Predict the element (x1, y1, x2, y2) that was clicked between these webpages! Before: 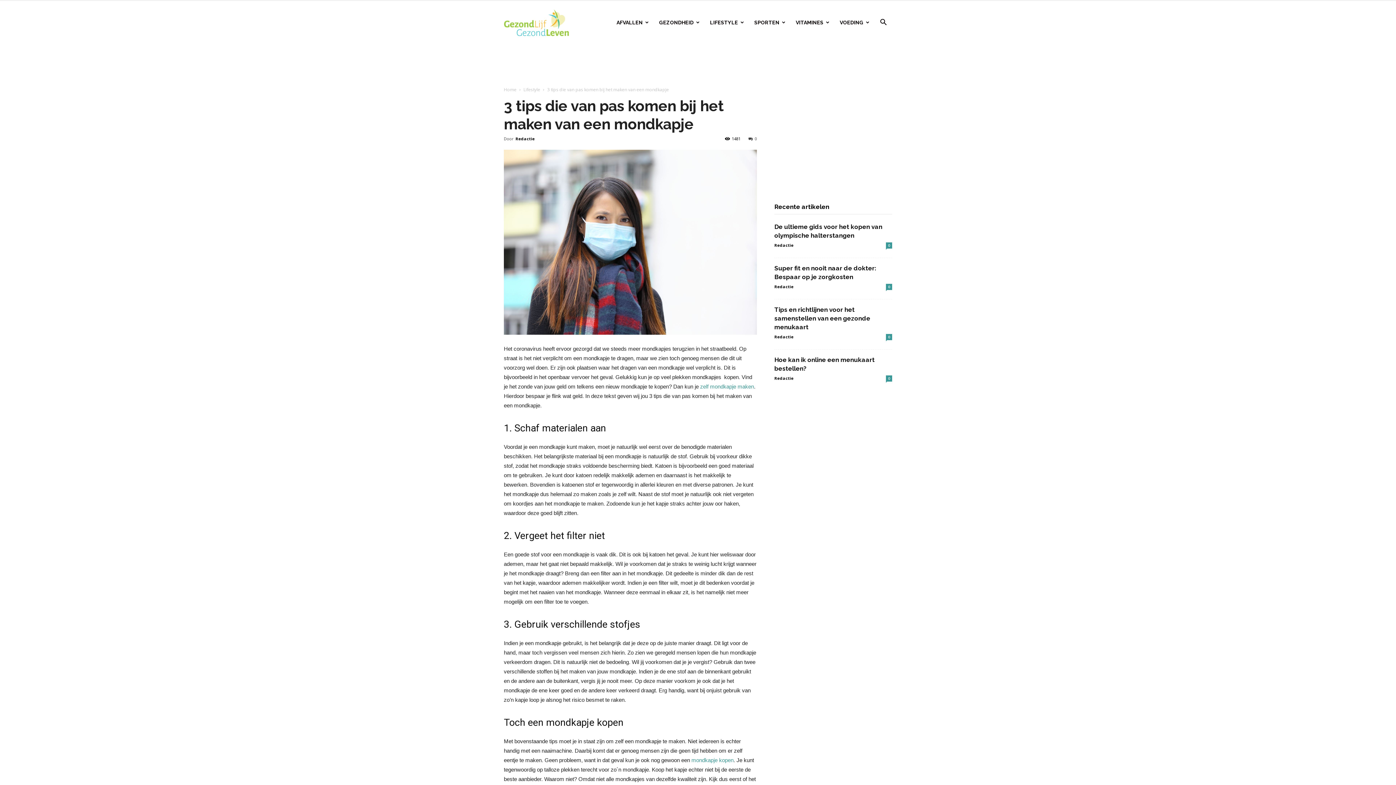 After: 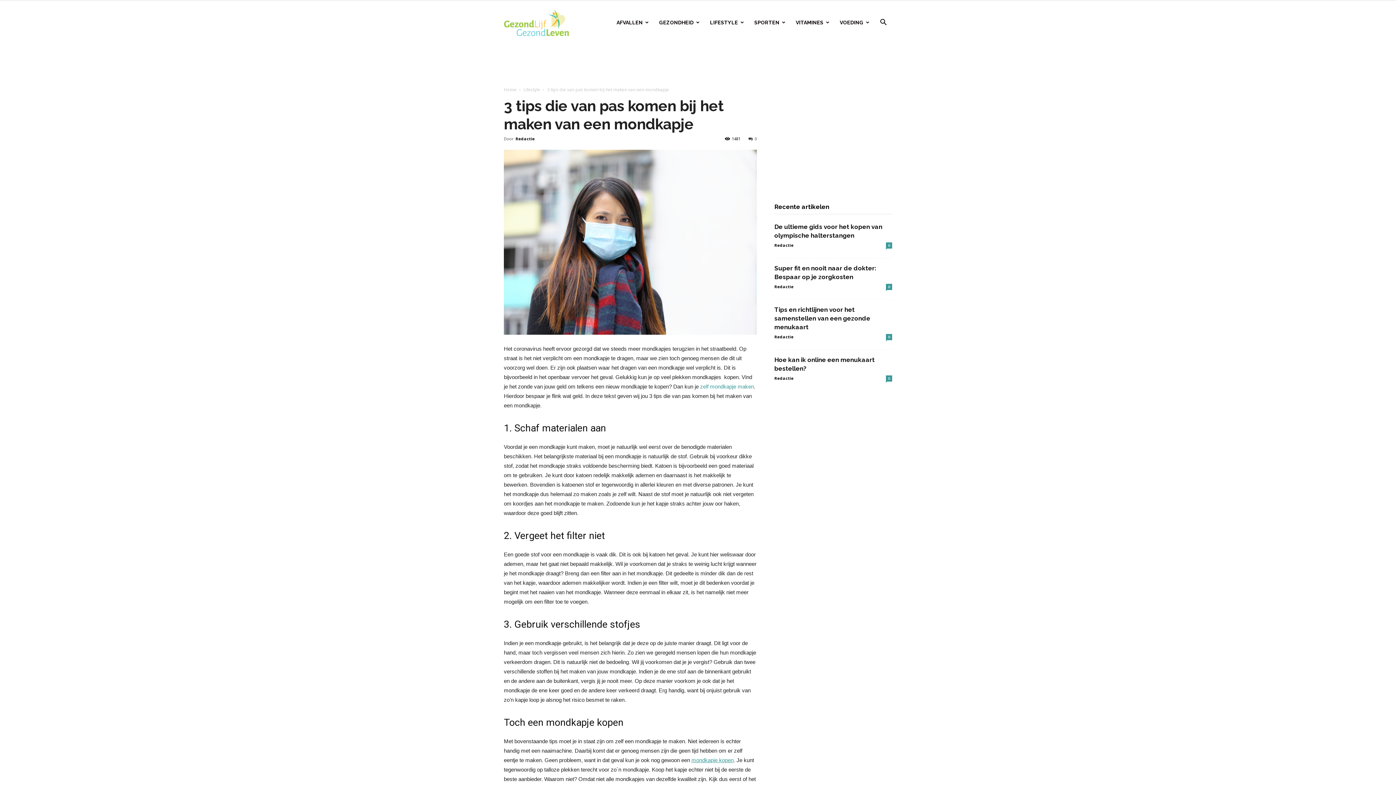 Action: bbox: (691, 757, 733, 763) label: mondkapje kopen